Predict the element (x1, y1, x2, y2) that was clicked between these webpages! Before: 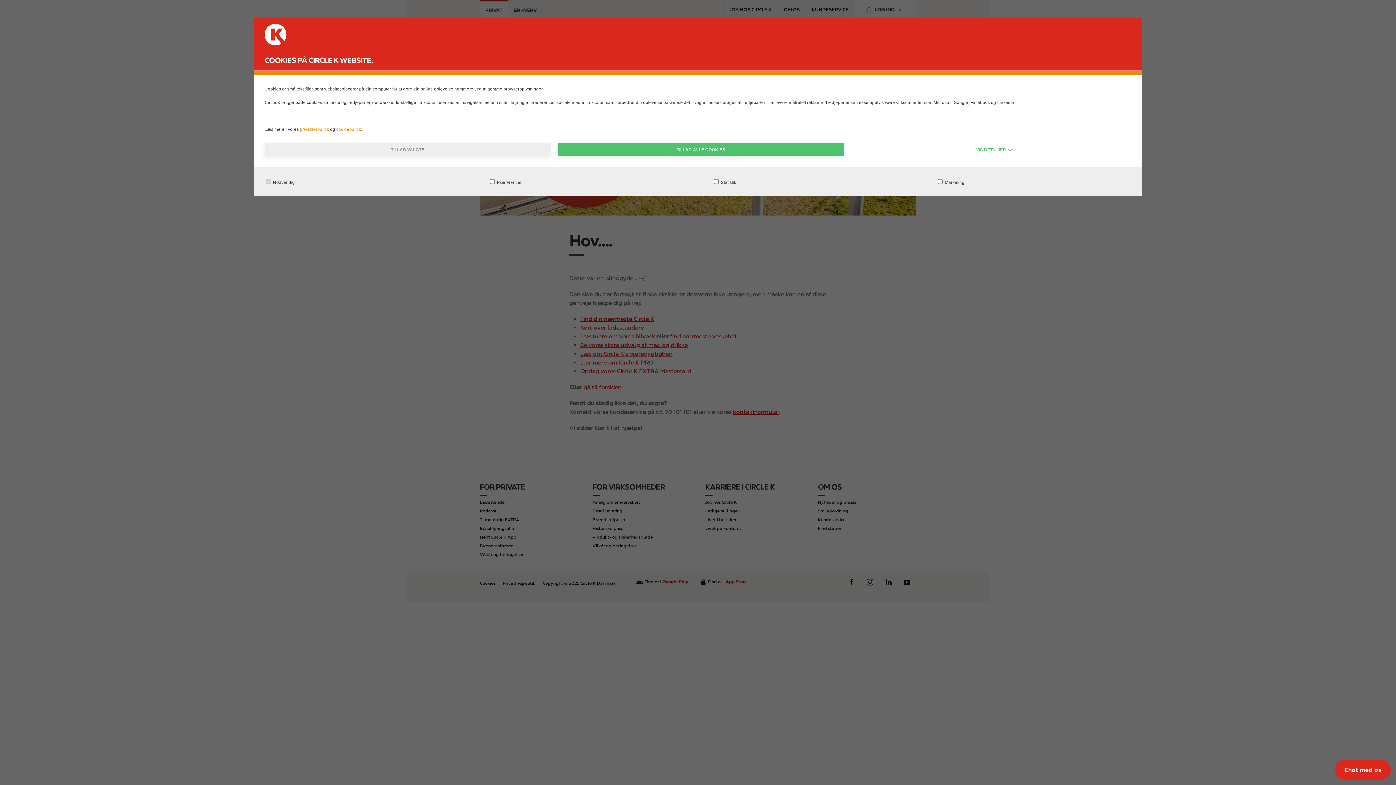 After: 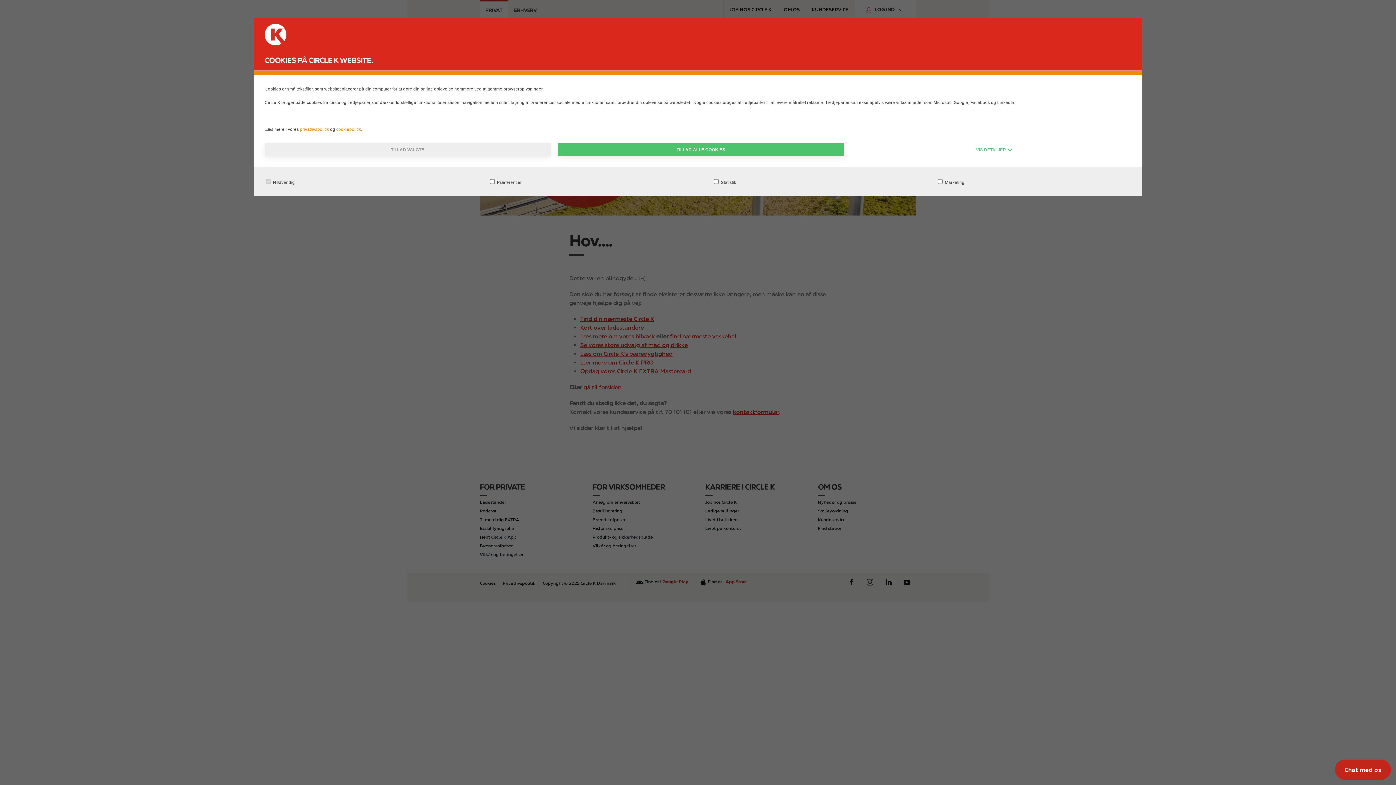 Action: label: Chat med os bbox: (1335, 760, 1391, 780)